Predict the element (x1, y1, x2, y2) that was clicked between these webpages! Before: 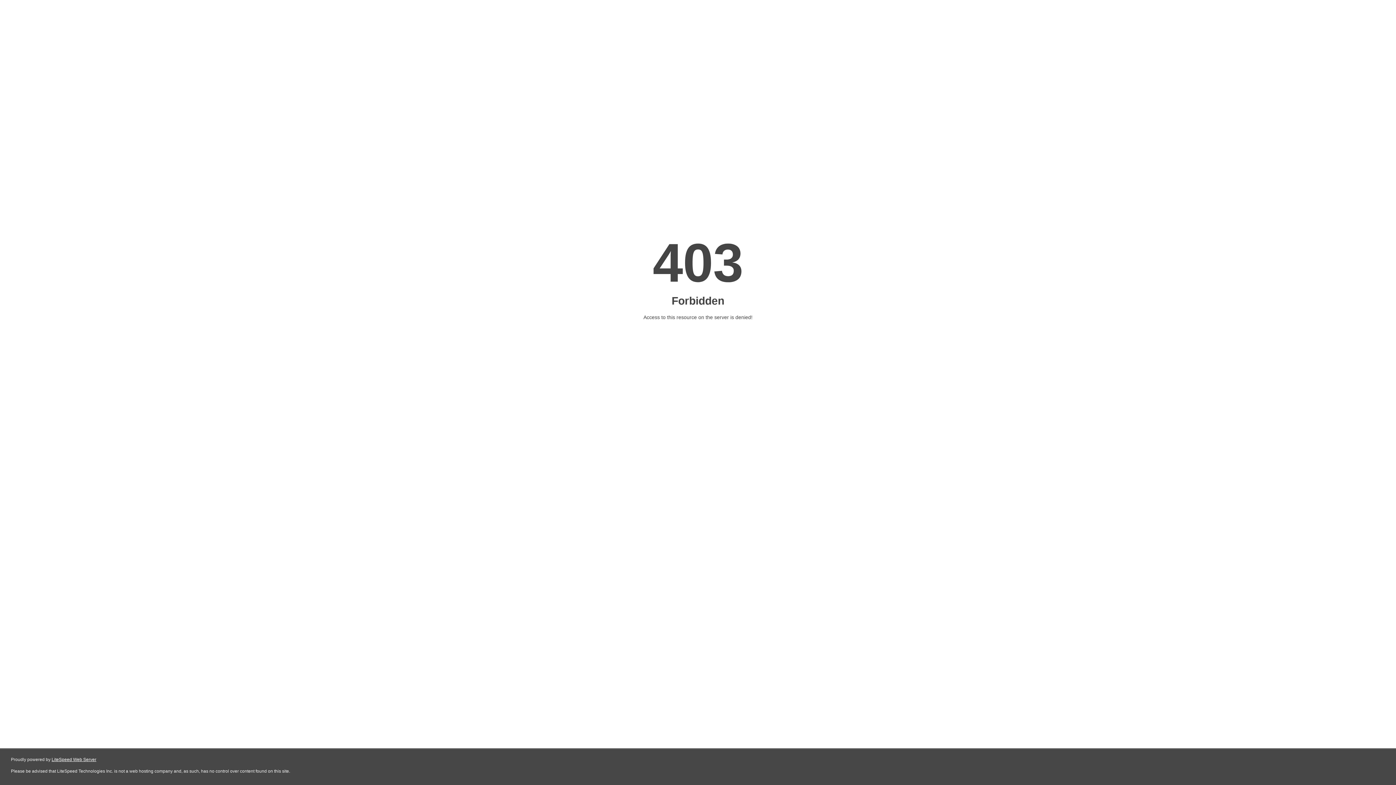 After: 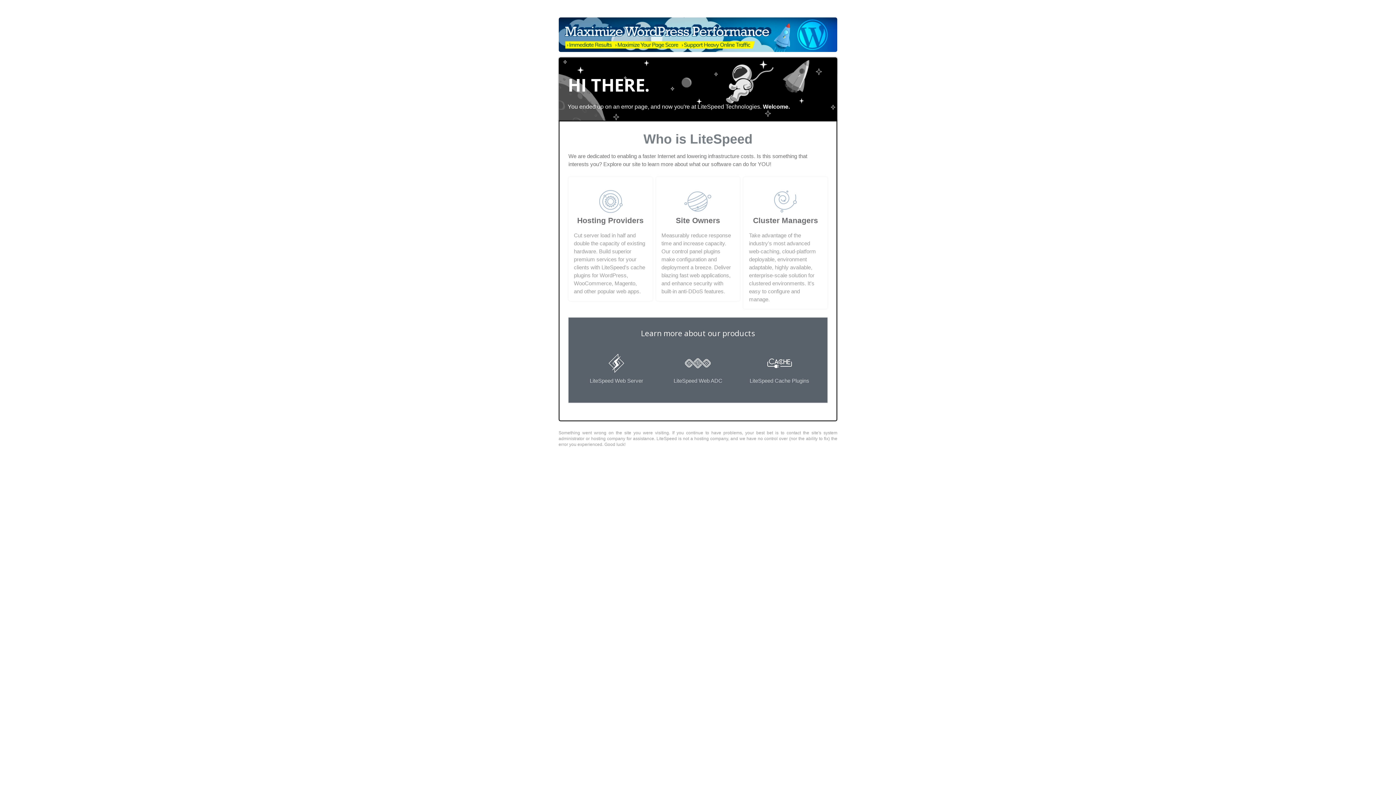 Action: bbox: (51, 757, 96, 762) label: LiteSpeed Web Server